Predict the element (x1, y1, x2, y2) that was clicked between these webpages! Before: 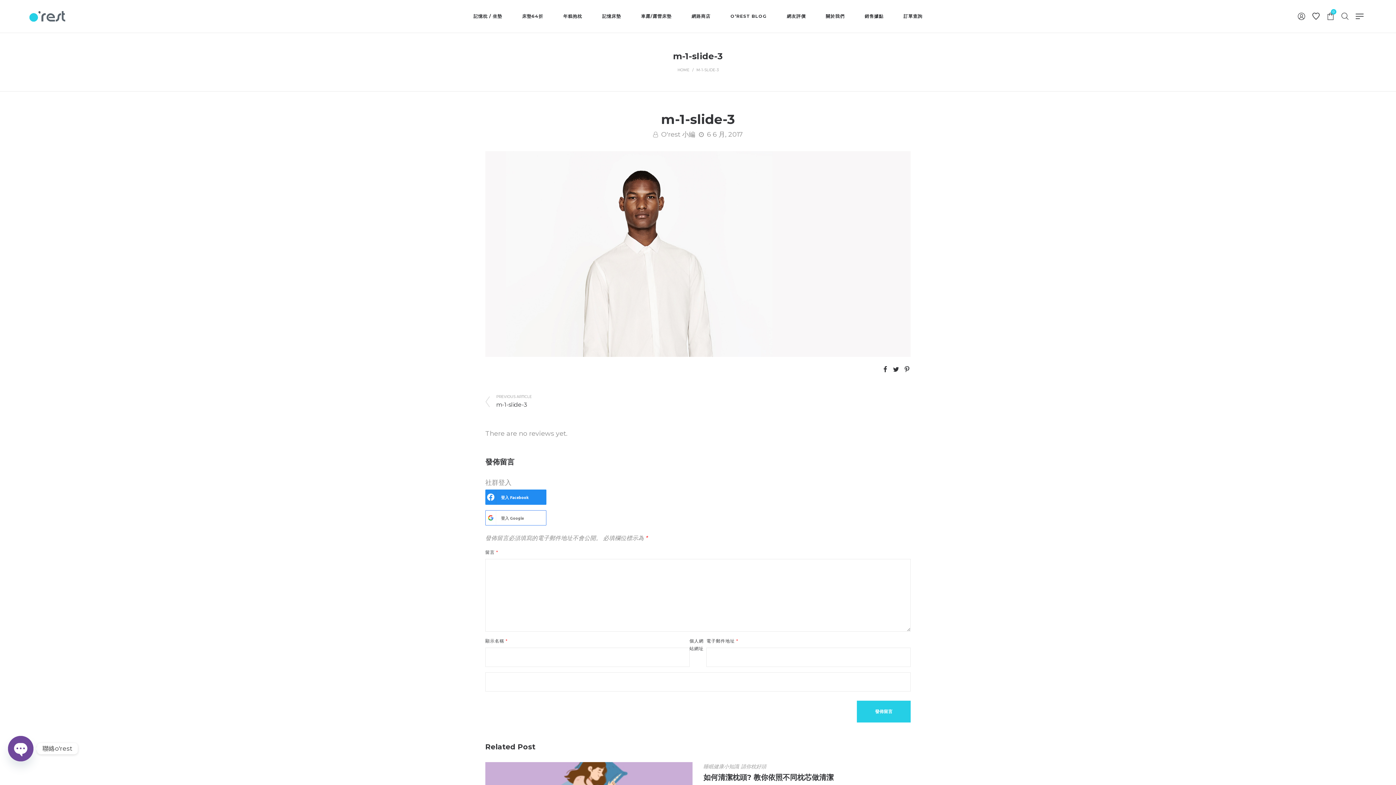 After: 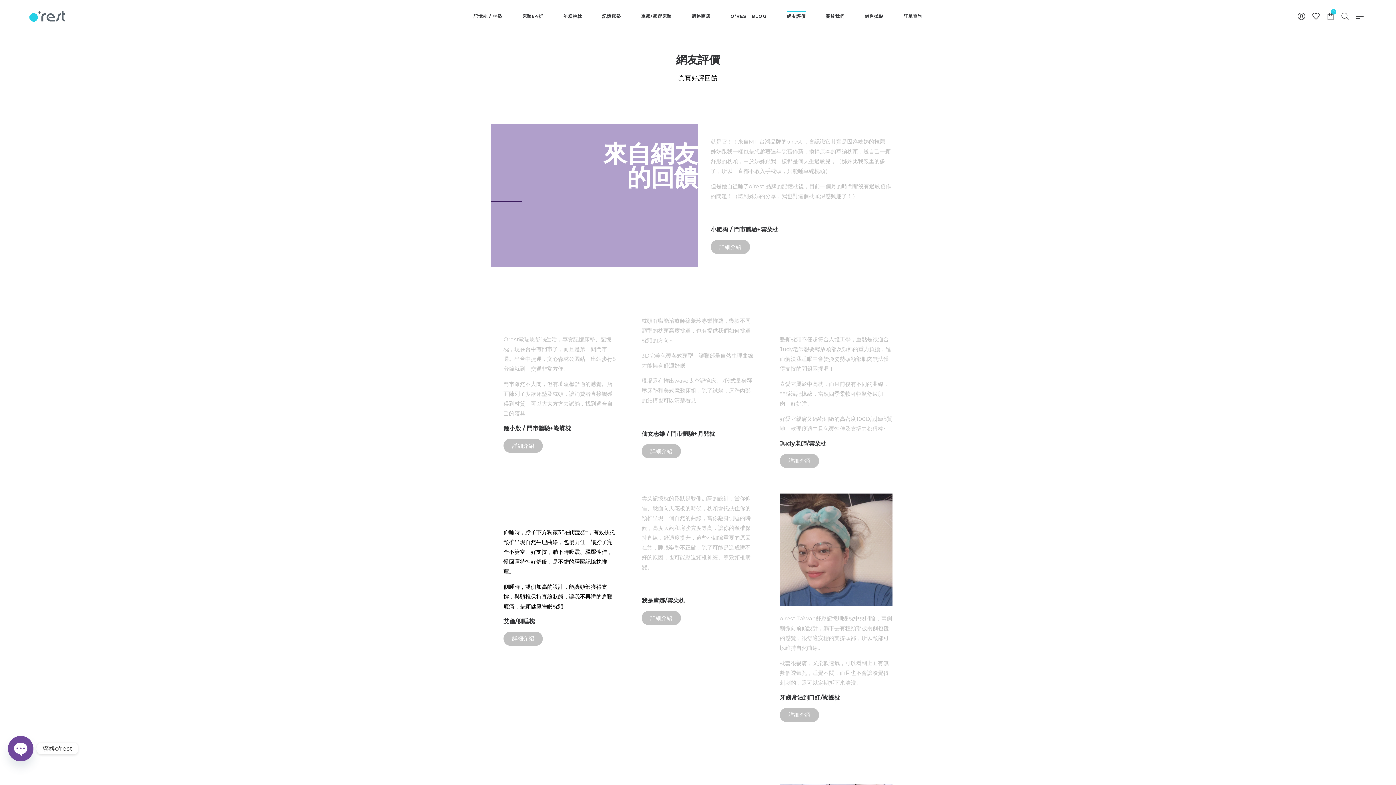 Action: label: 網友評價 bbox: (781, 9, 811, 23)